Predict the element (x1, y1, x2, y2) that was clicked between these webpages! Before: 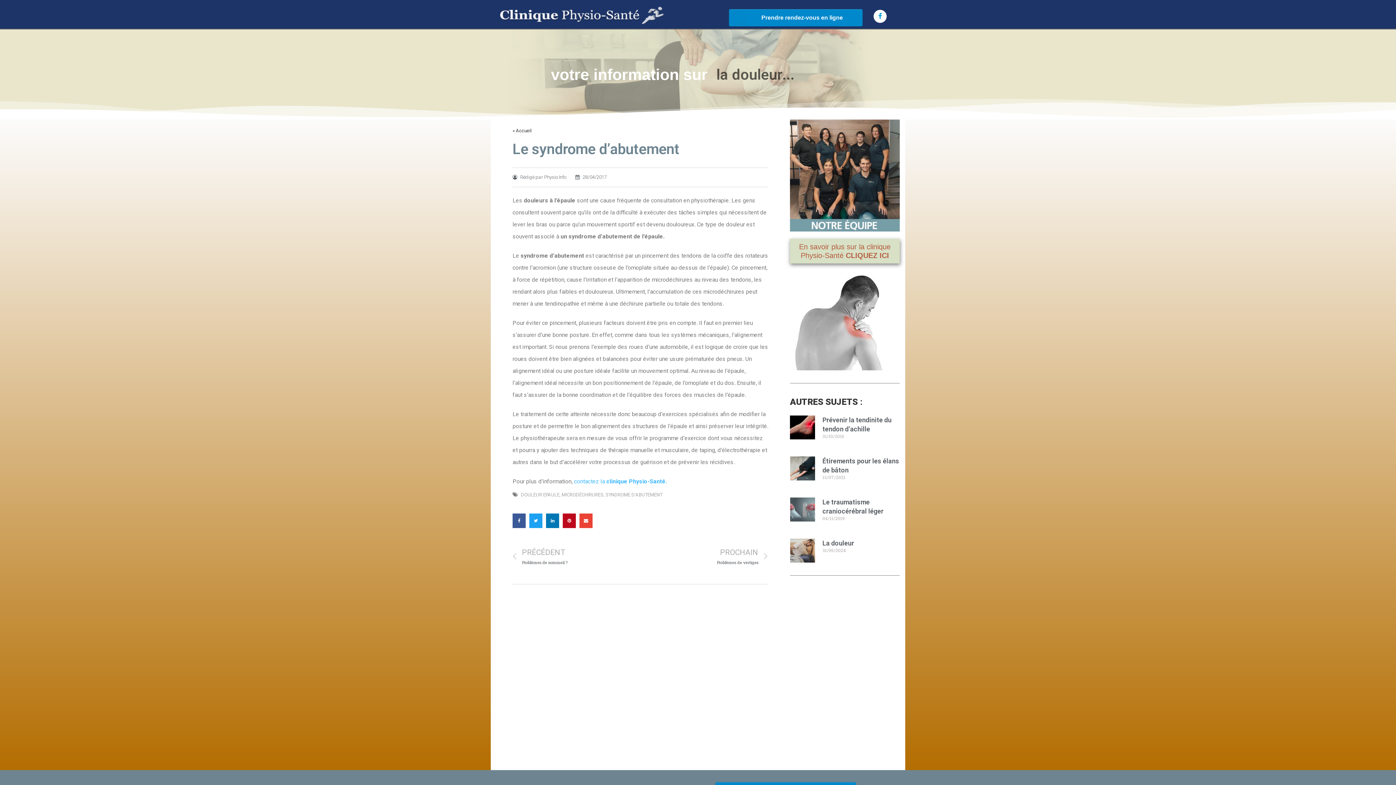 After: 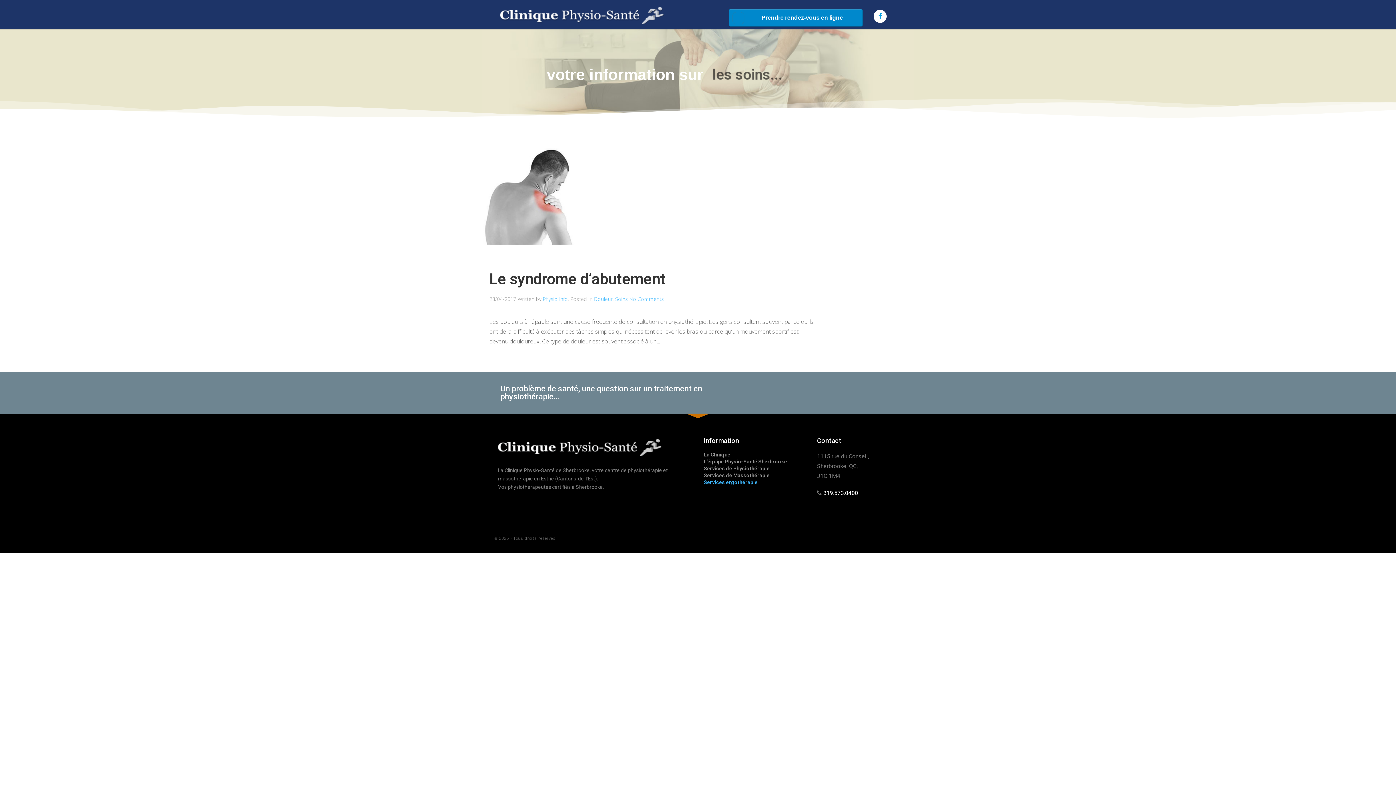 Action: label: MICRODÉCHIRURES bbox: (561, 492, 603, 497)